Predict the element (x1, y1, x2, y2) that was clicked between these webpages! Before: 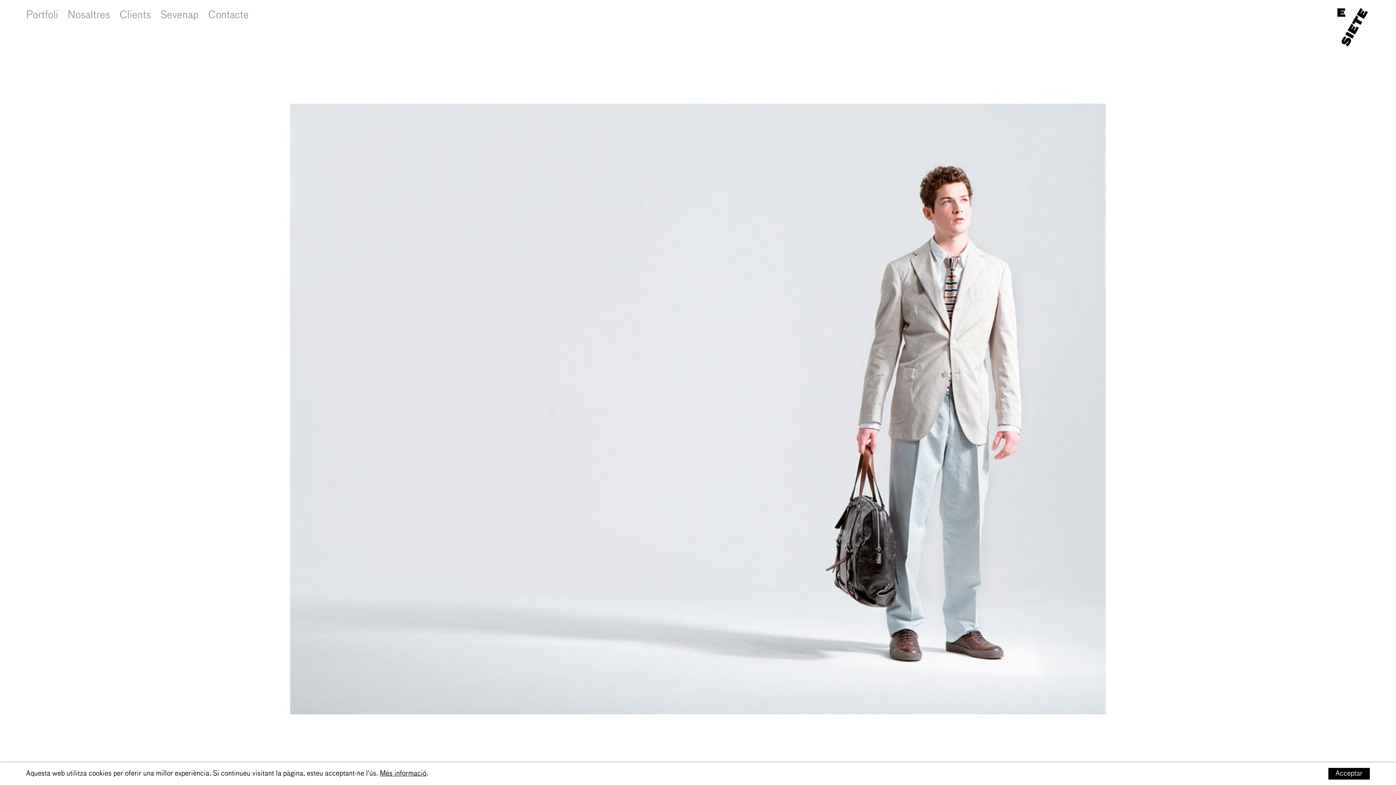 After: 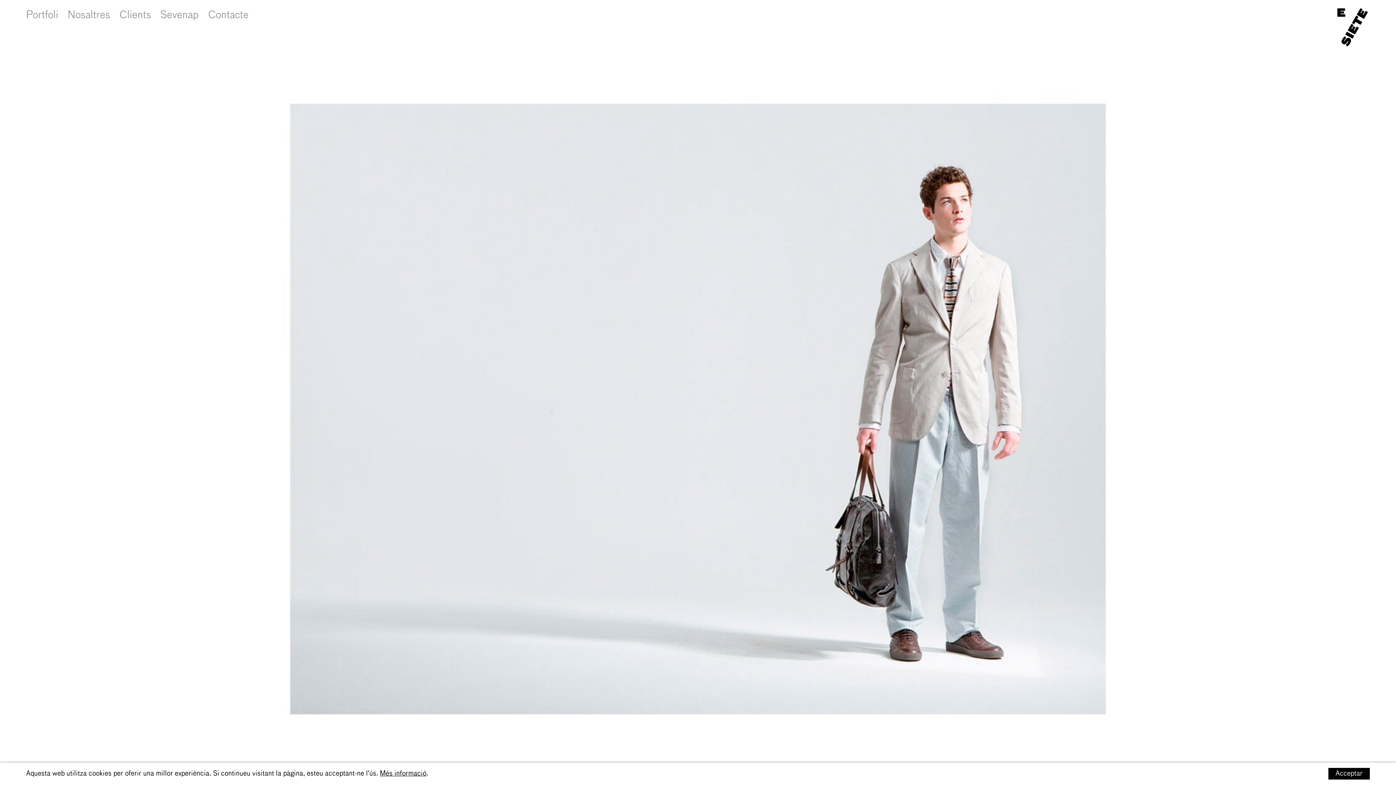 Action: label: Window - Spring Summer 2008 bbox: (26, 19, 172, 33)